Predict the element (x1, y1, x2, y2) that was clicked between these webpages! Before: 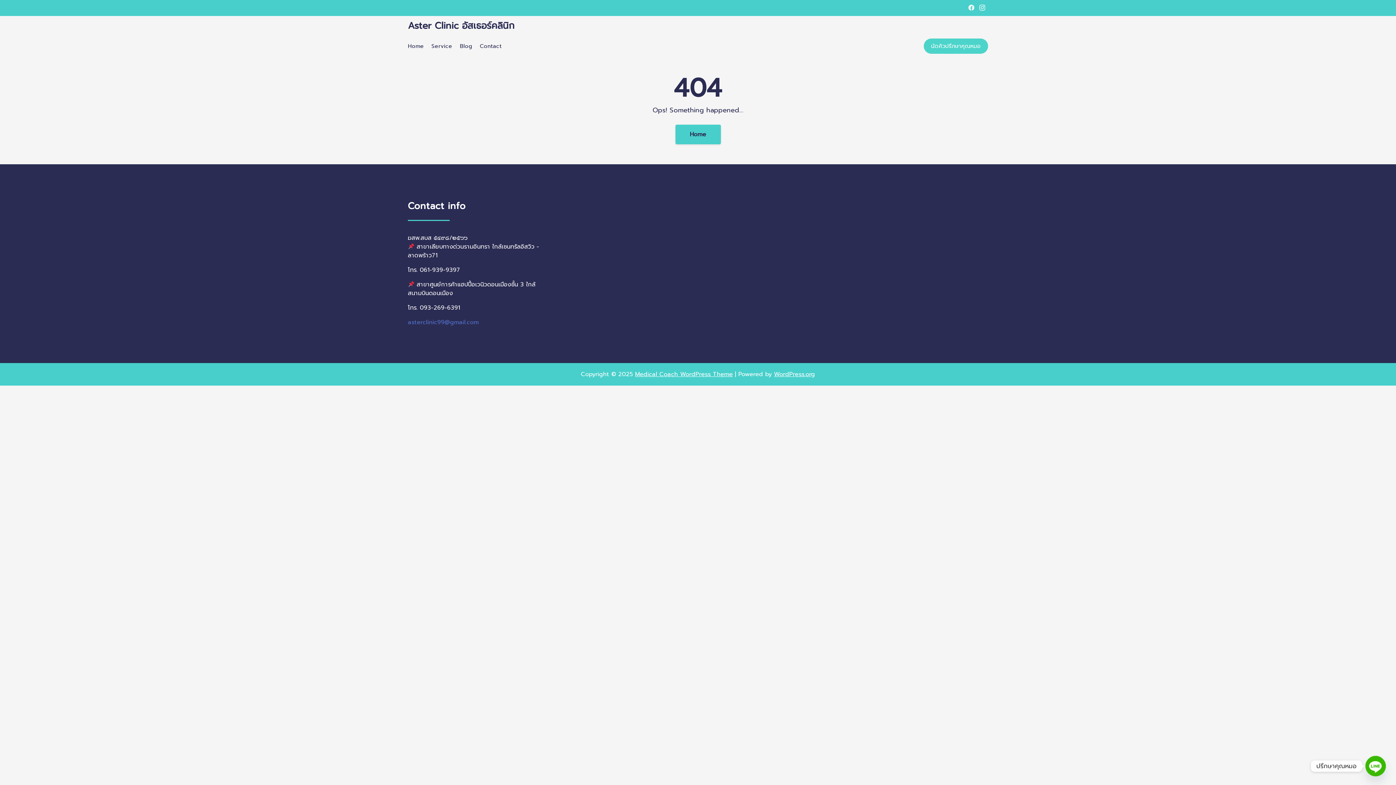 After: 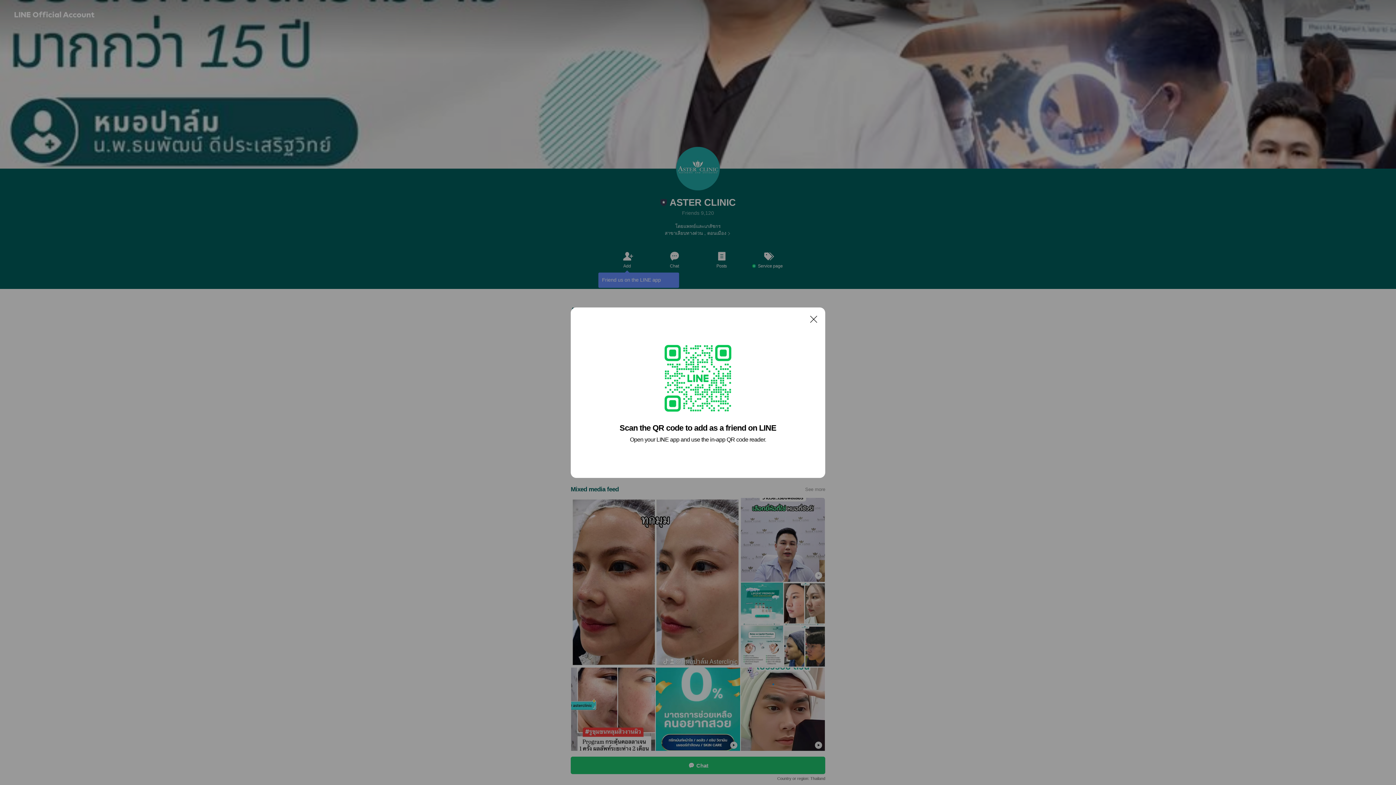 Action: label: นัดคิวปรึกษาคุณหมอ bbox: (923, 38, 988, 53)